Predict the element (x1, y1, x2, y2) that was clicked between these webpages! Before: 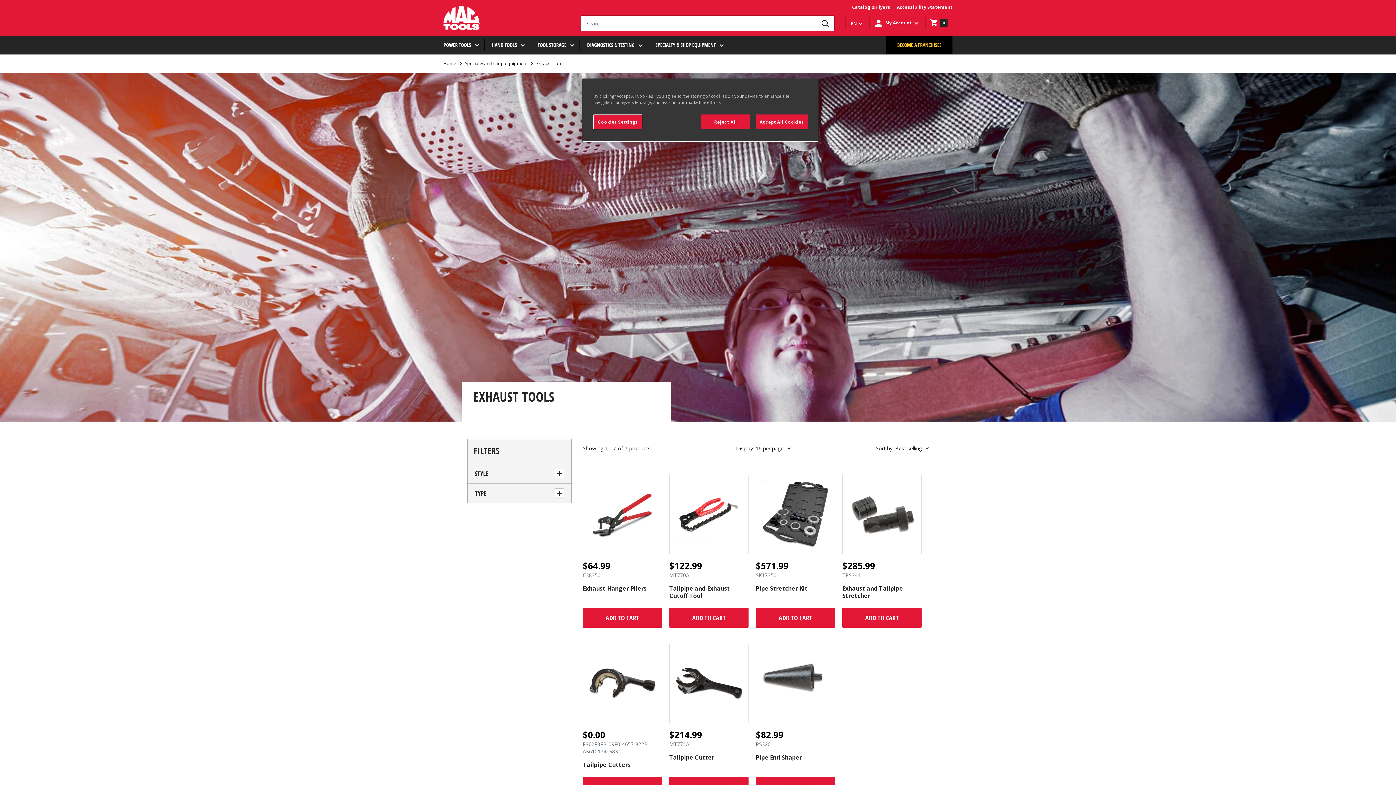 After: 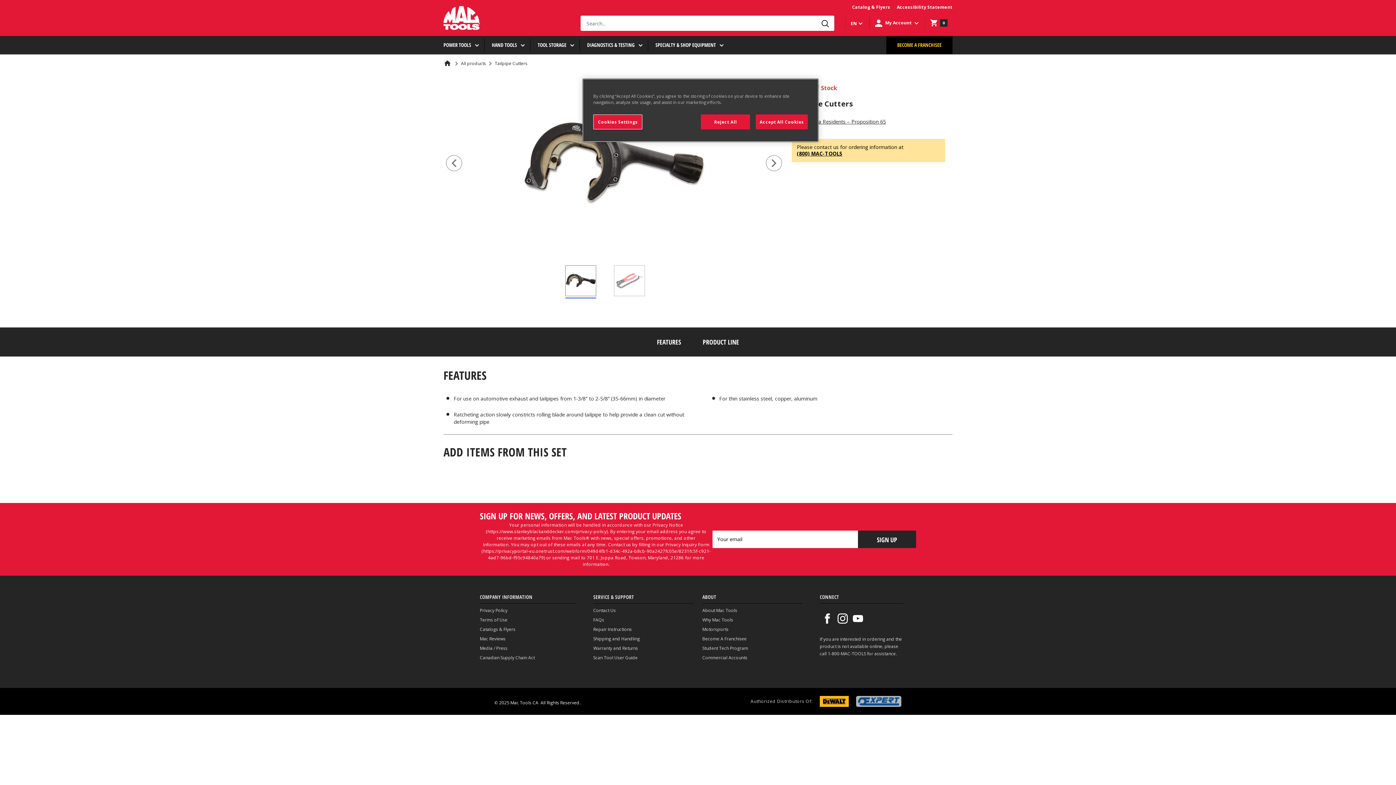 Action: bbox: (582, 730, 662, 777) label: $0.00

F362F3FB-09F0-4657-822B-A5610174F583

Tailpipe Cutters